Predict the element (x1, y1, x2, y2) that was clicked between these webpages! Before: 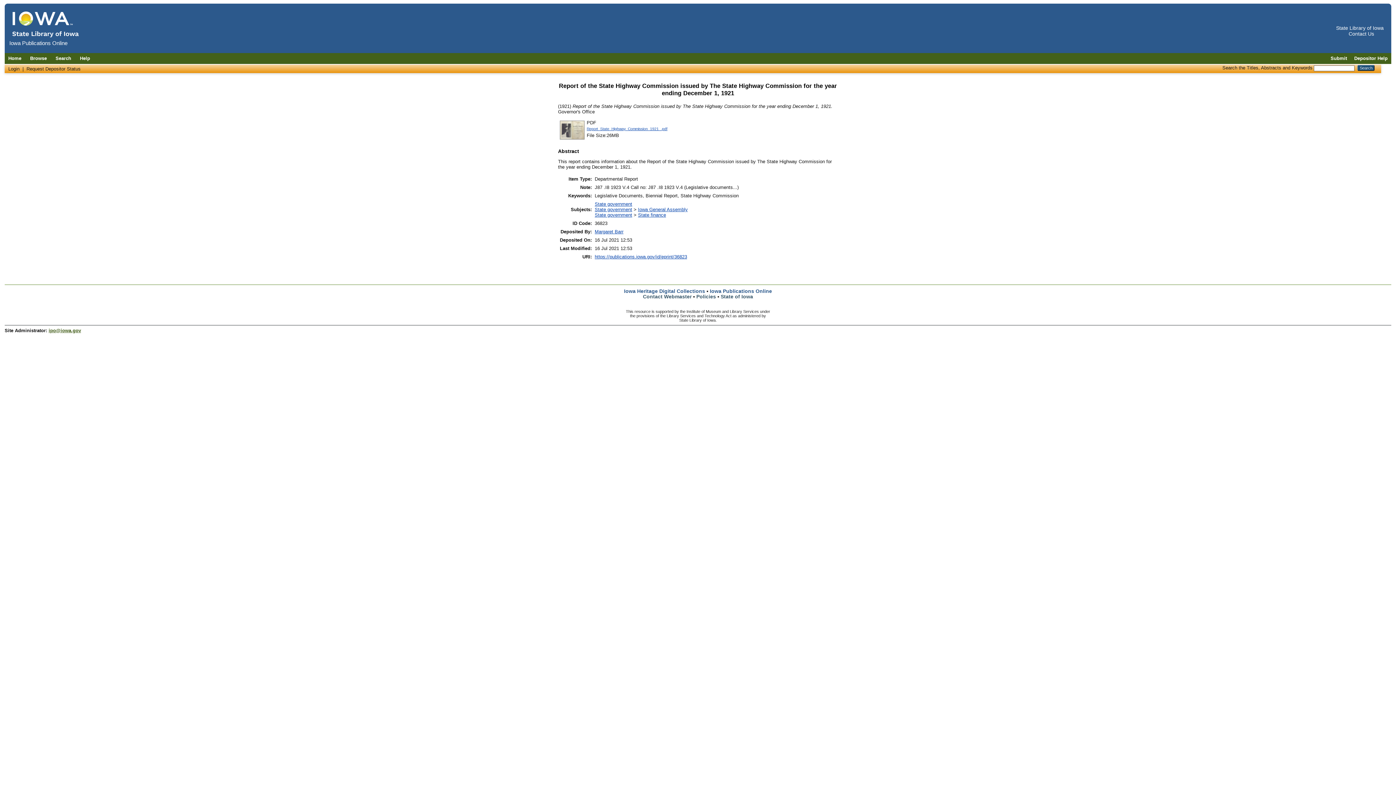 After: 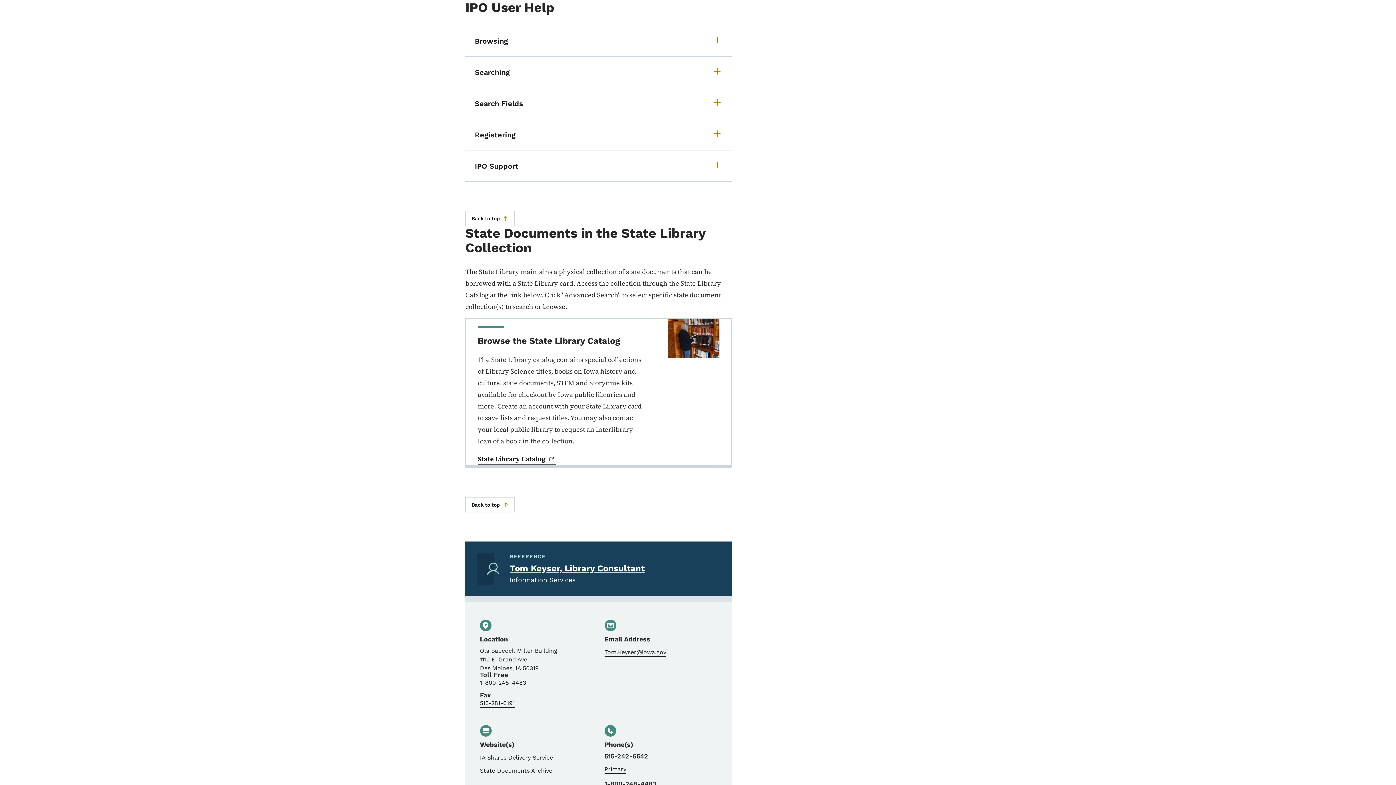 Action: label: Help bbox: (76, 55, 93, 61)